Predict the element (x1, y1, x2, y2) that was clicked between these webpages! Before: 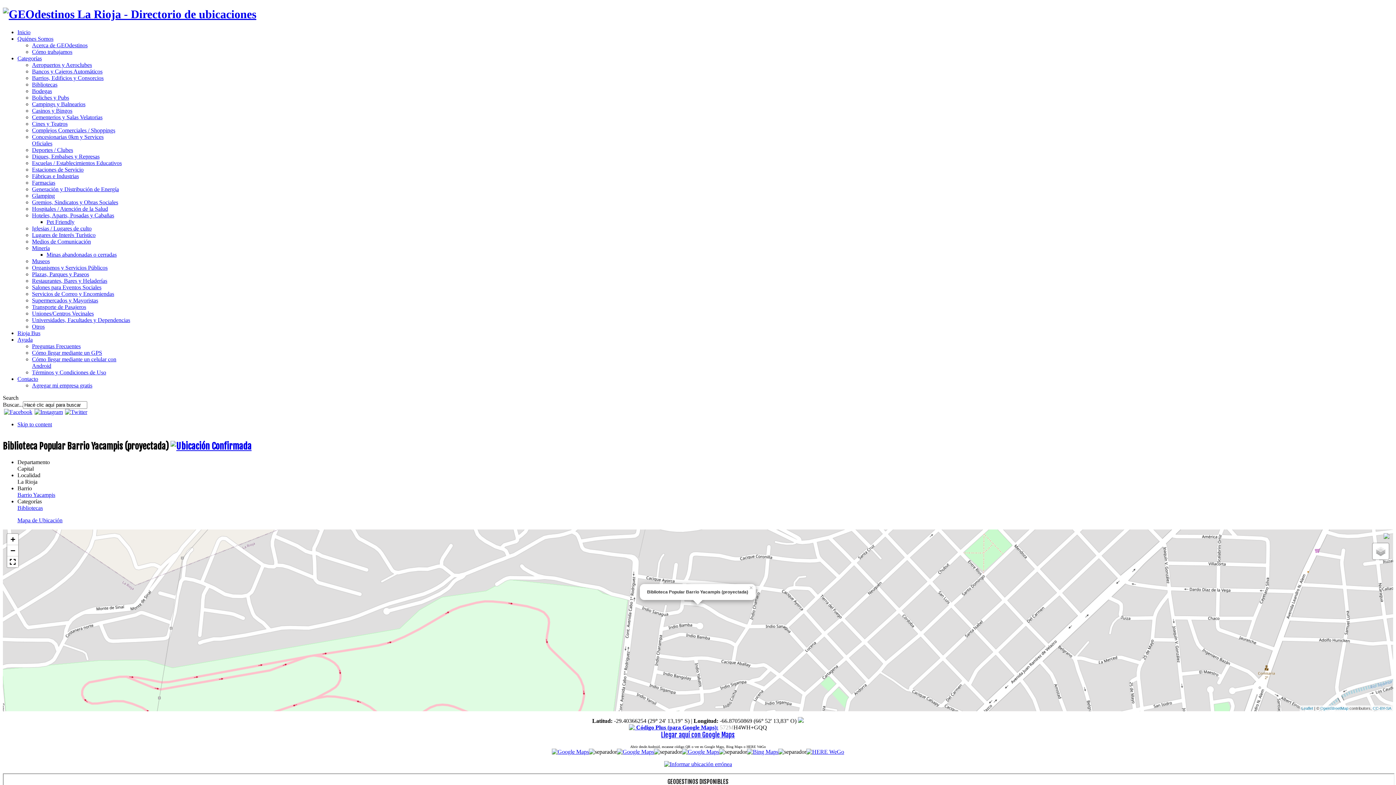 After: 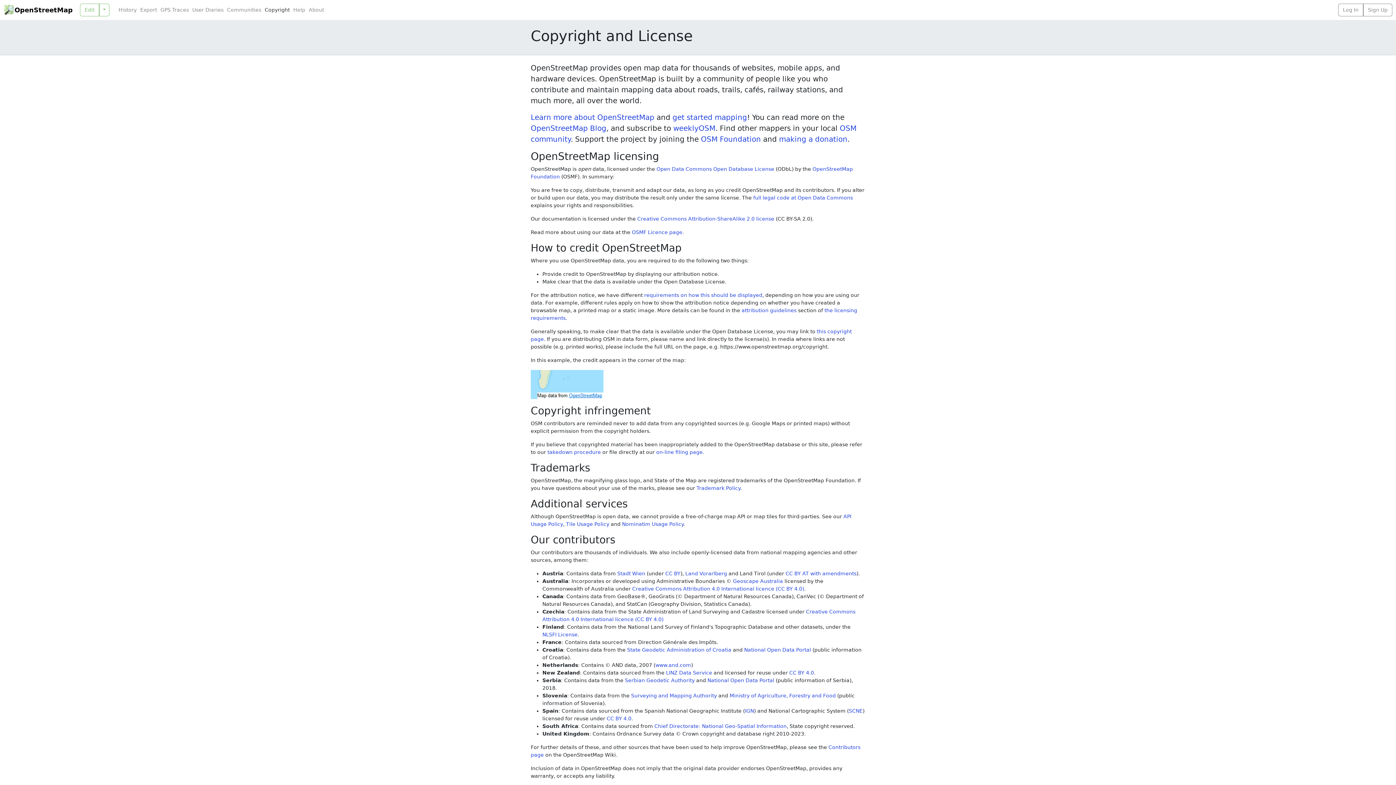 Action: bbox: (1320, 706, 1348, 710) label: OpenStreetMap